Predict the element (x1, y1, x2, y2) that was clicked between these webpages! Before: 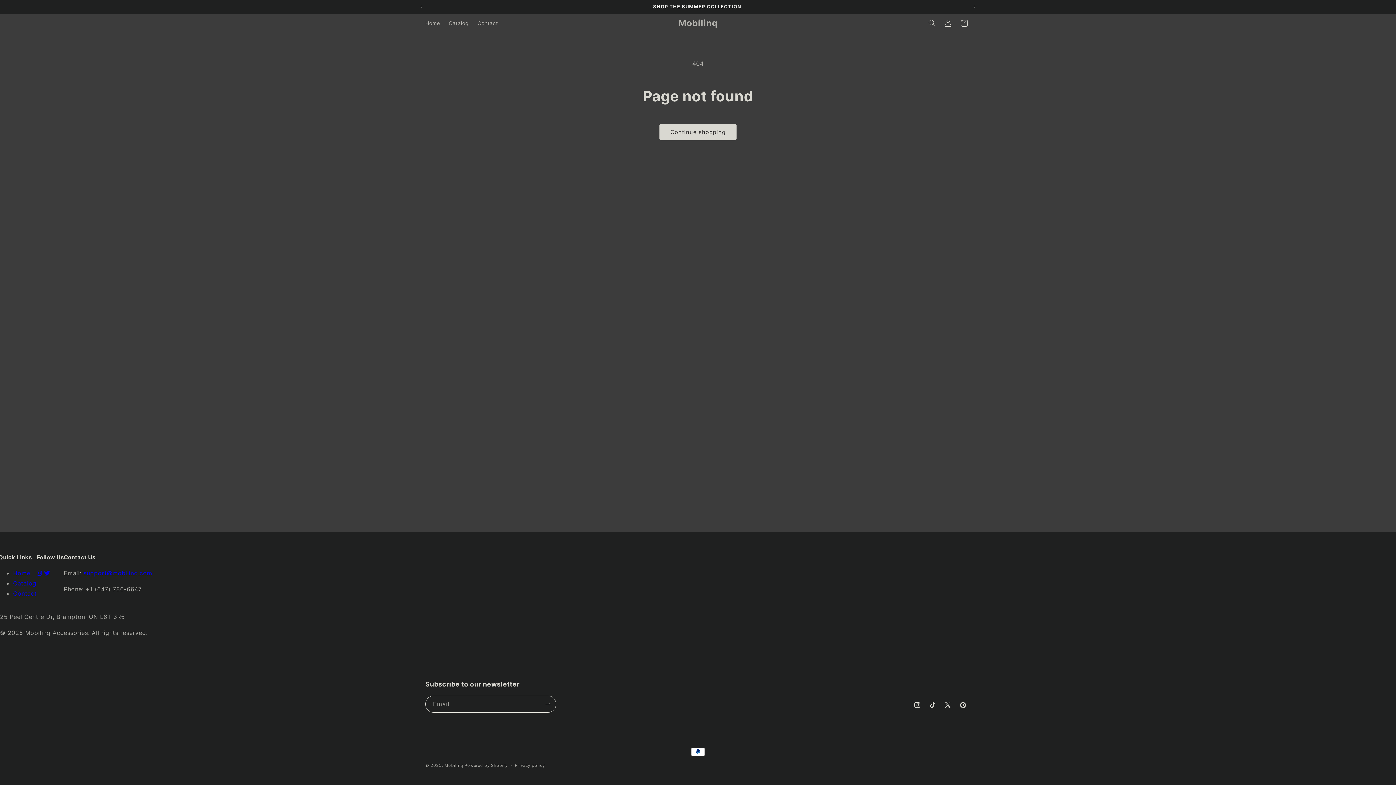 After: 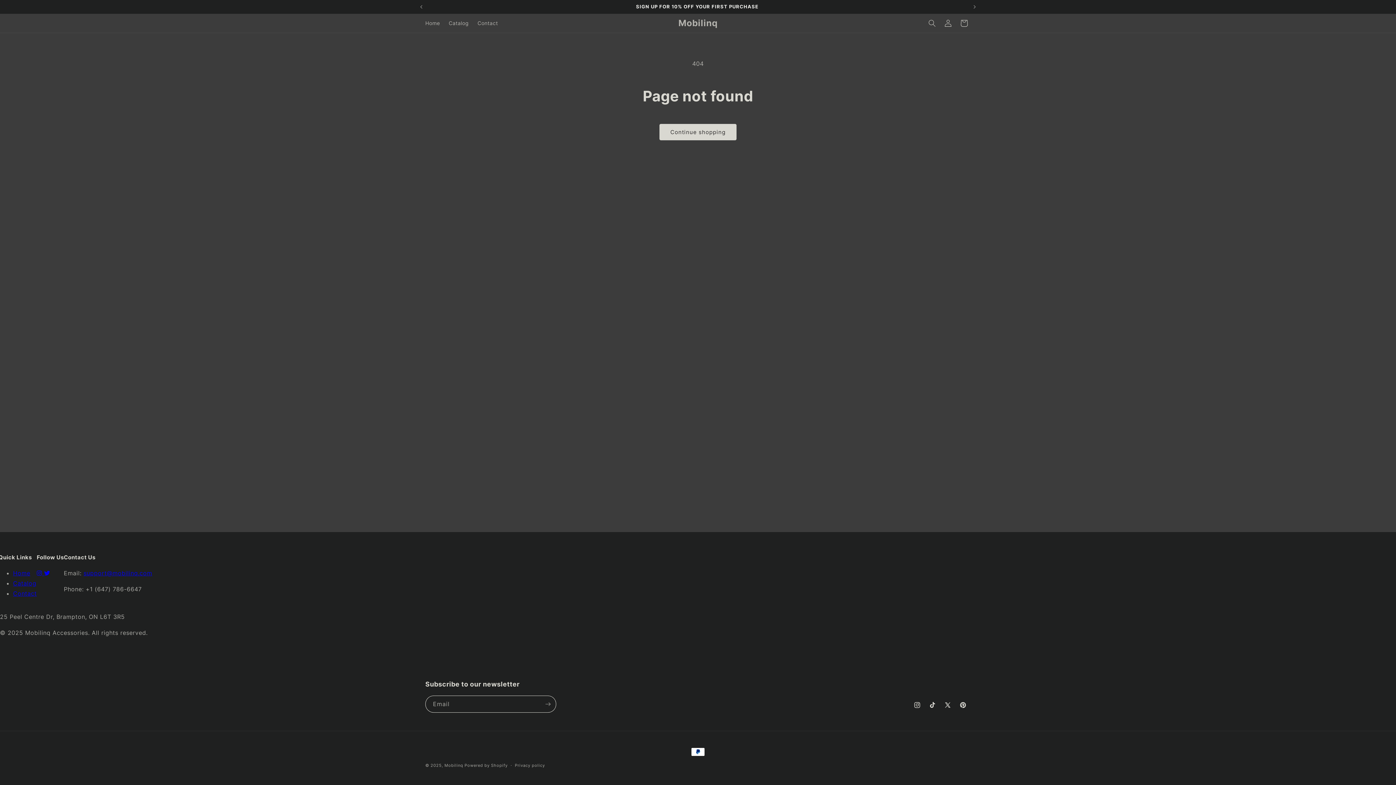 Action: bbox: (83, 569, 152, 577) label: support@mobilinq.com